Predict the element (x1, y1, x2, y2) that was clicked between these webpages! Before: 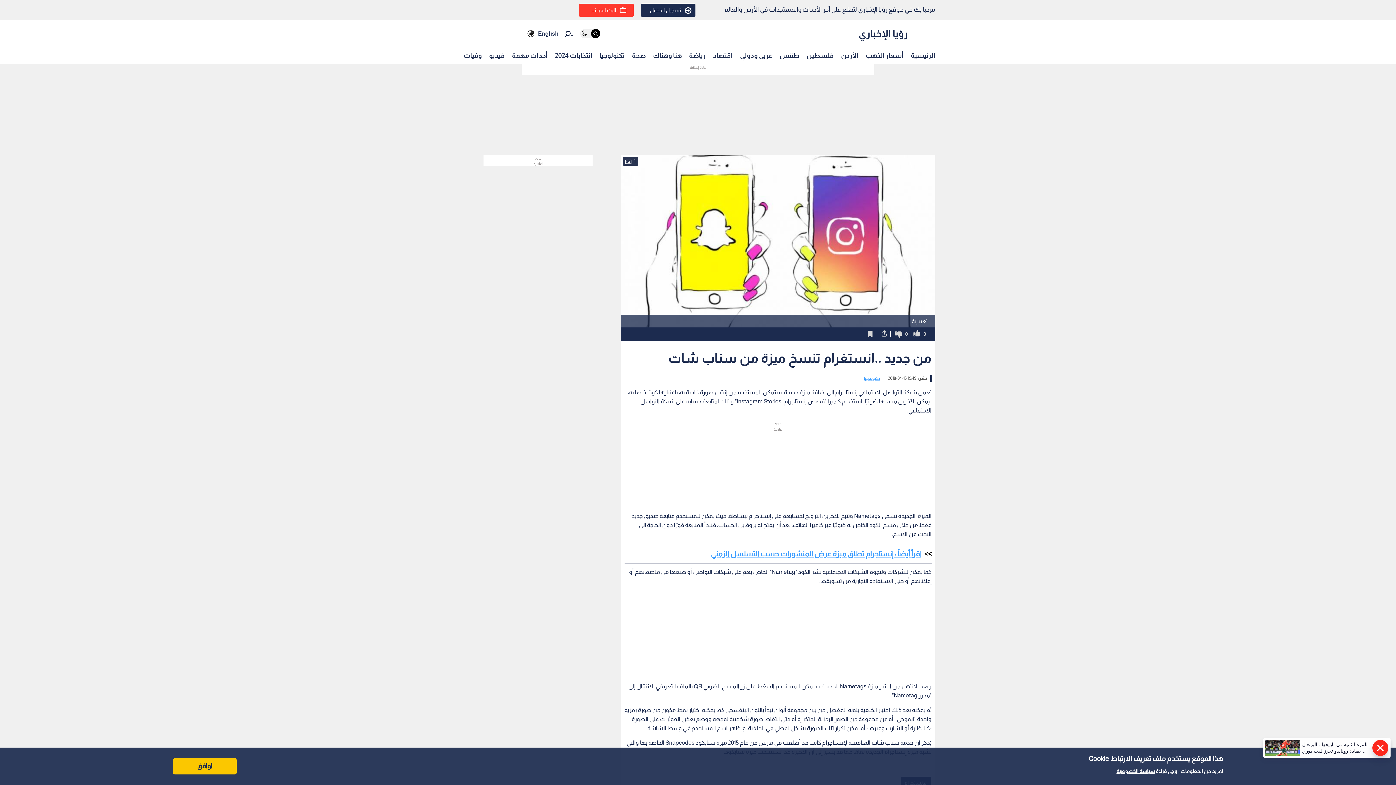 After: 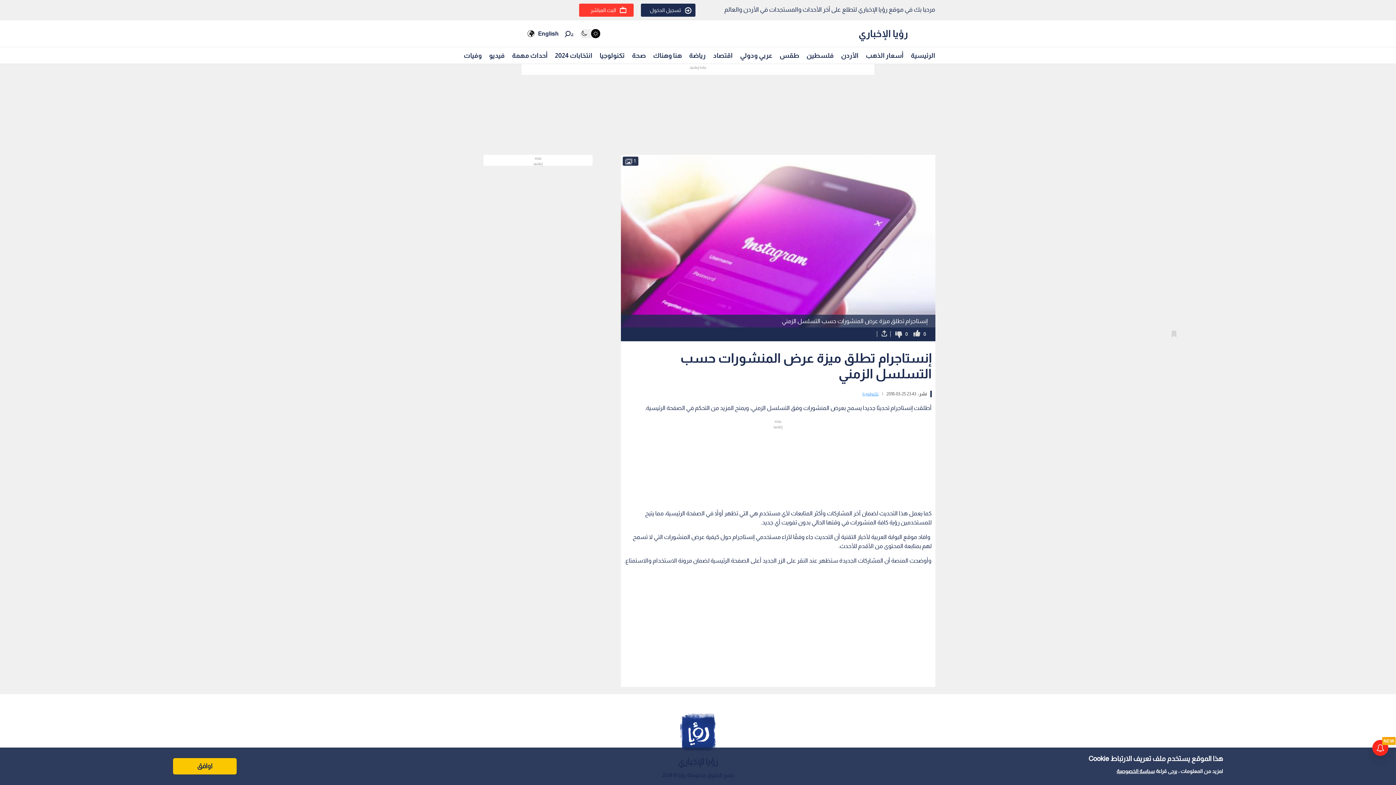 Action: bbox: (711, 550, 921, 558) label: اقرأ أيضاً : إنستاجرام تطلق ميزة عرض المنشورات حسب التسلسل الزمني